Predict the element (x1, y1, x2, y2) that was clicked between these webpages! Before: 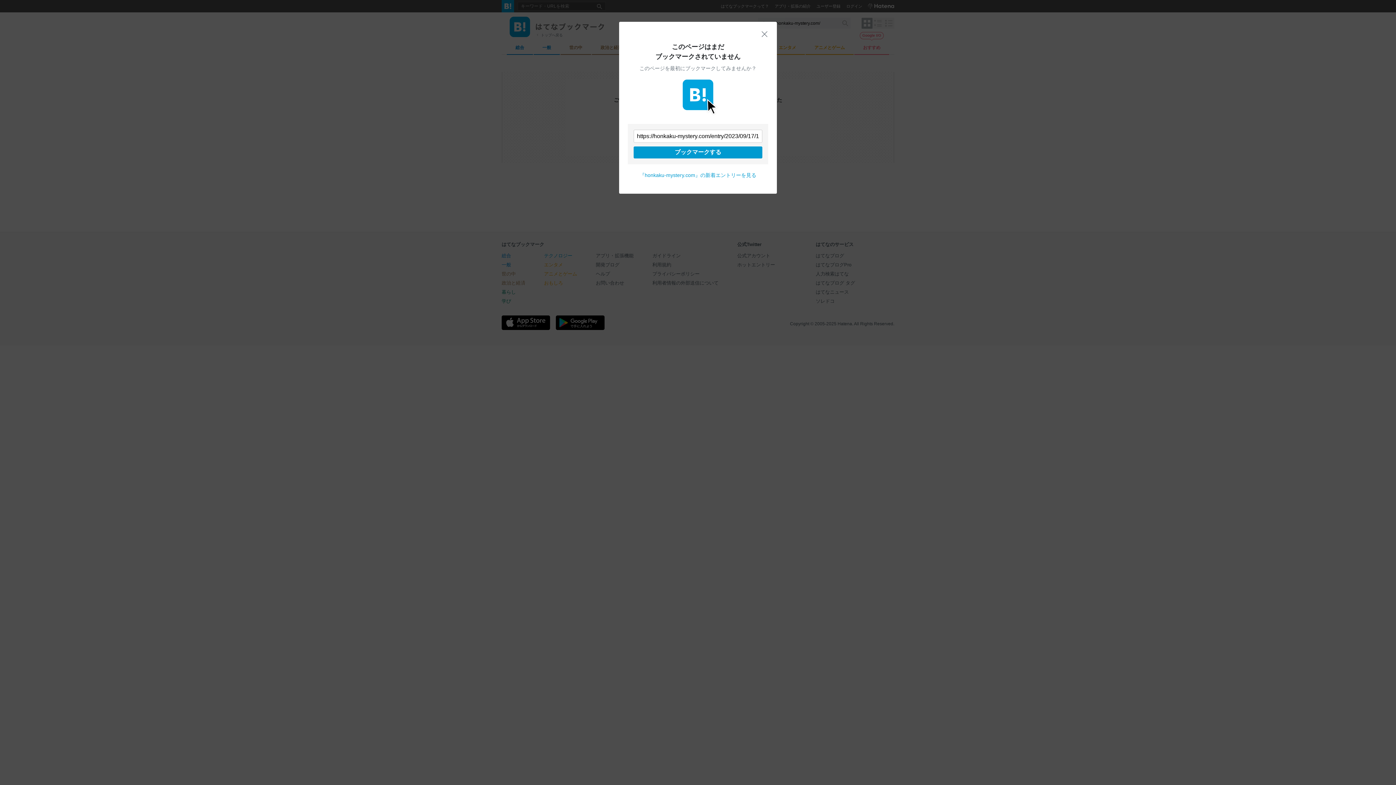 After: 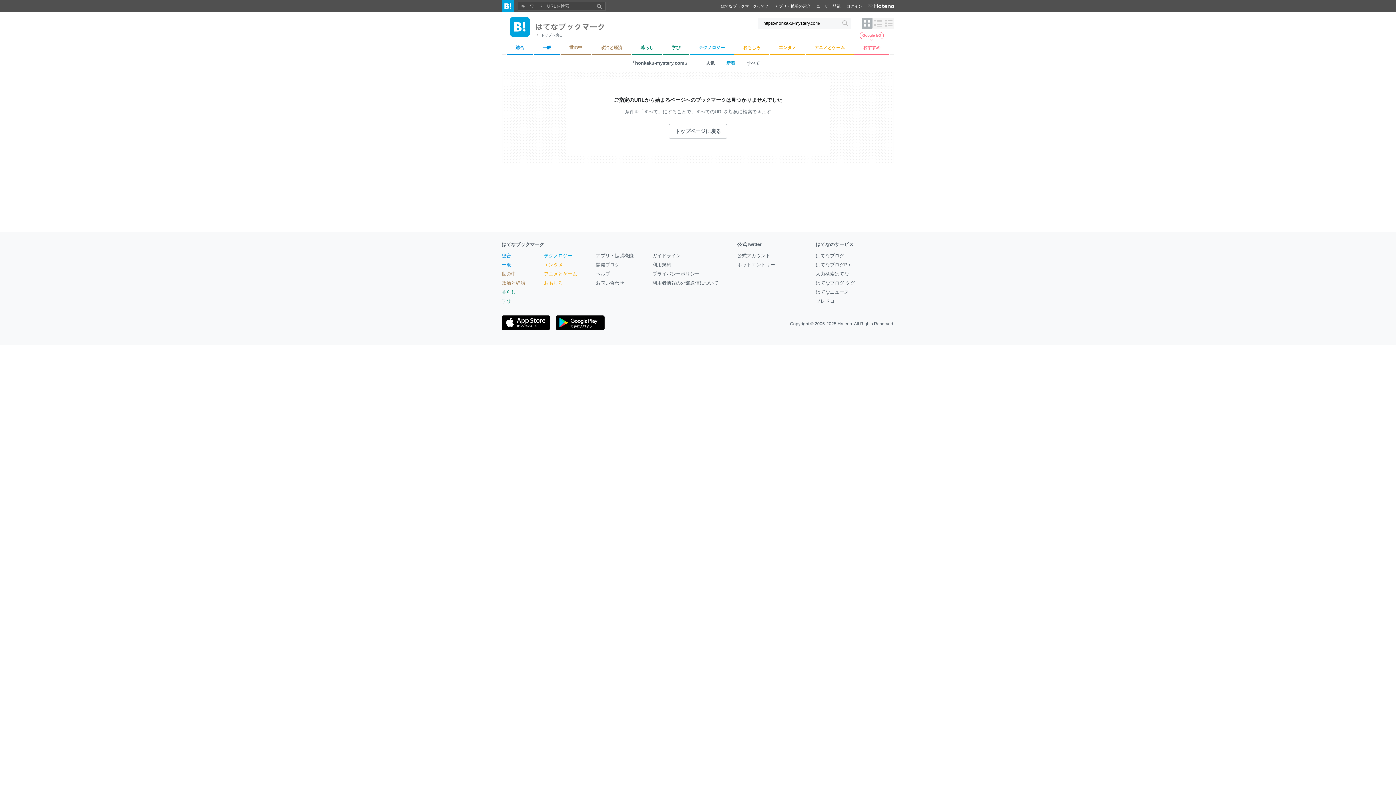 Action: label: 閉じる bbox: (761, 30, 768, 37)